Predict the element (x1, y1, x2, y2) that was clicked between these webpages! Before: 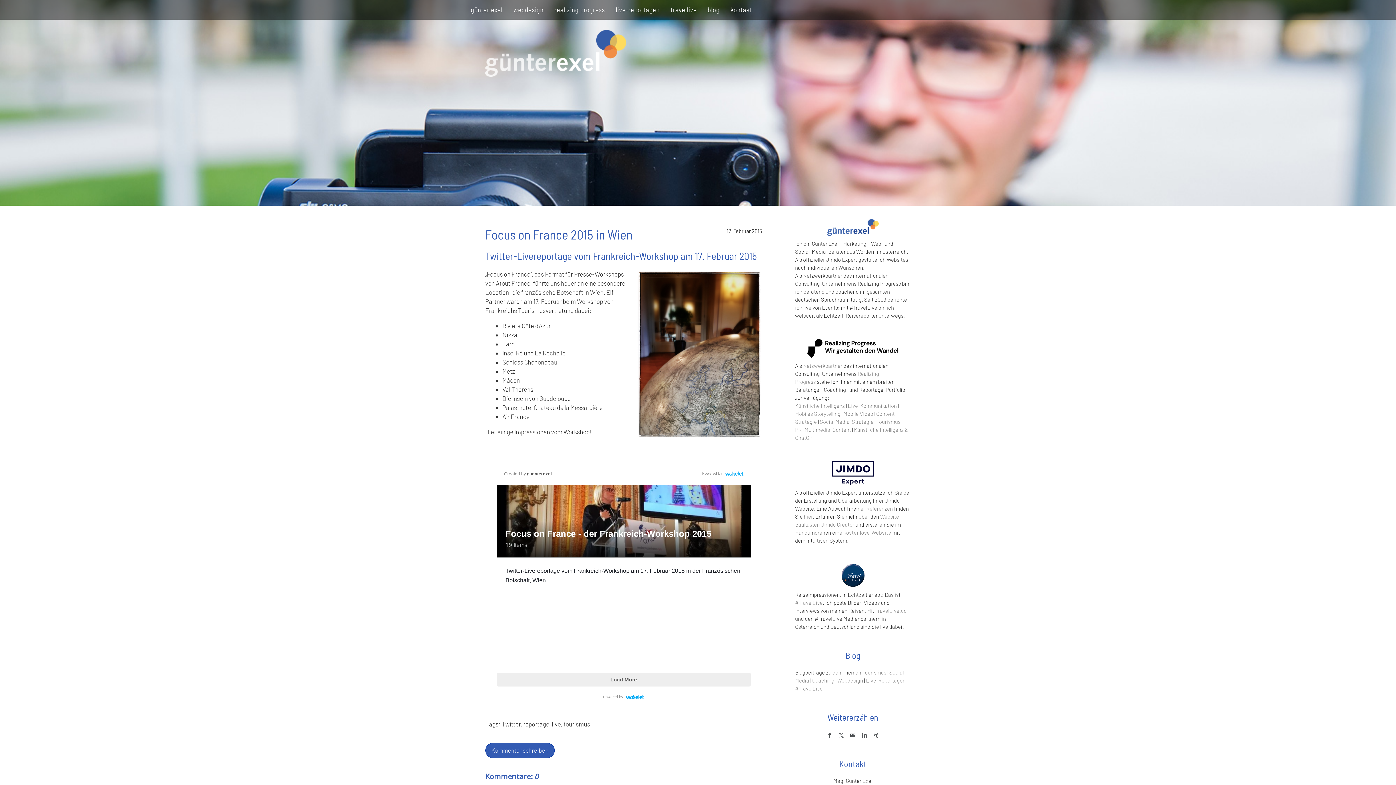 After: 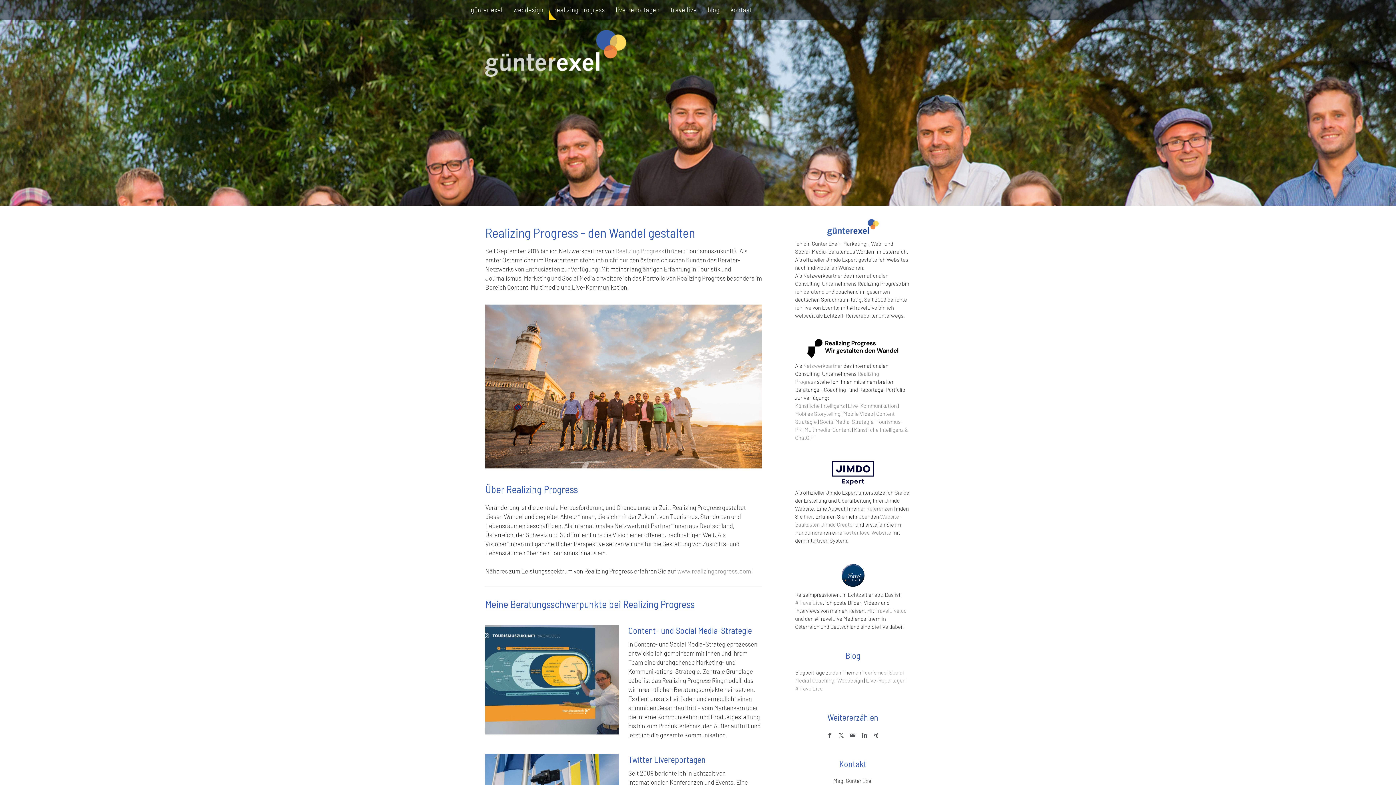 Action: bbox: (807, 340, 898, 346)